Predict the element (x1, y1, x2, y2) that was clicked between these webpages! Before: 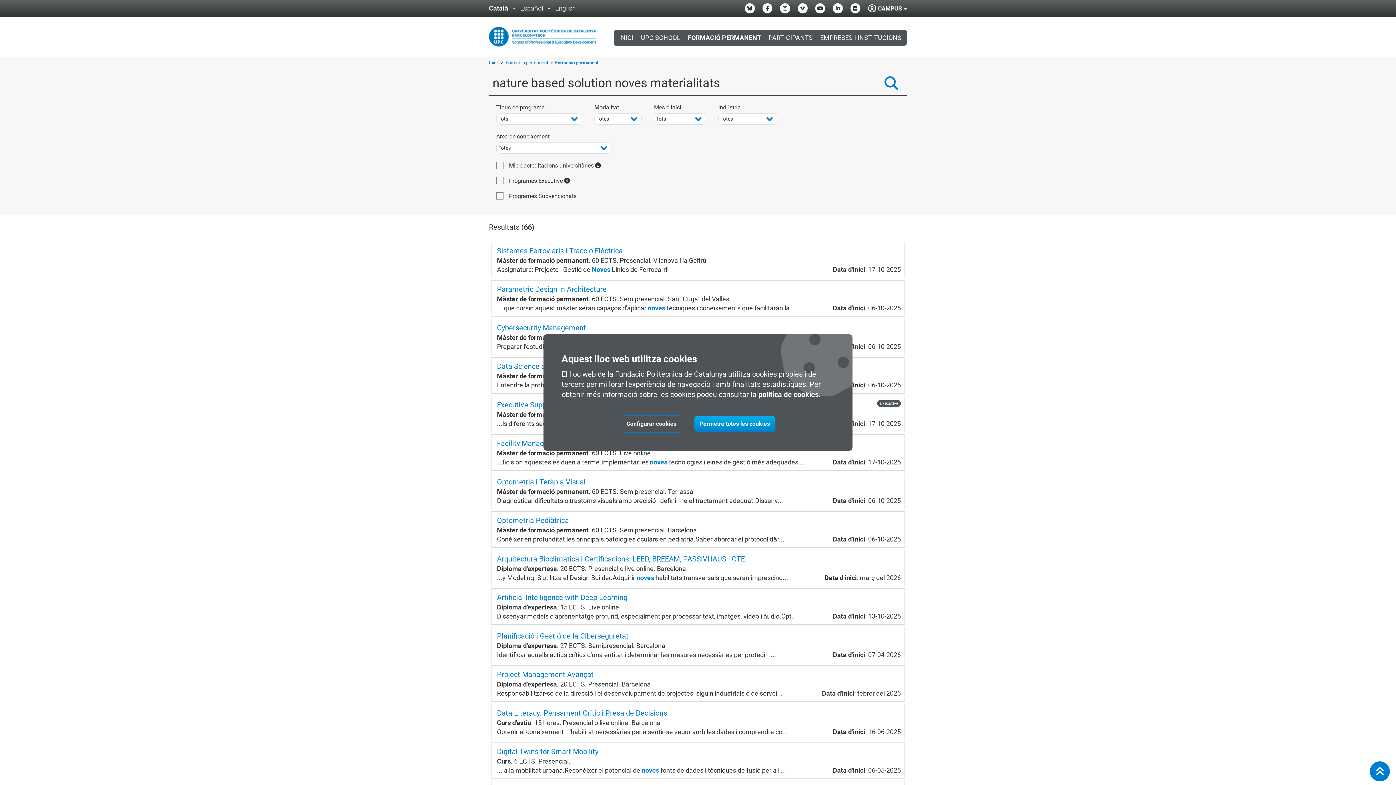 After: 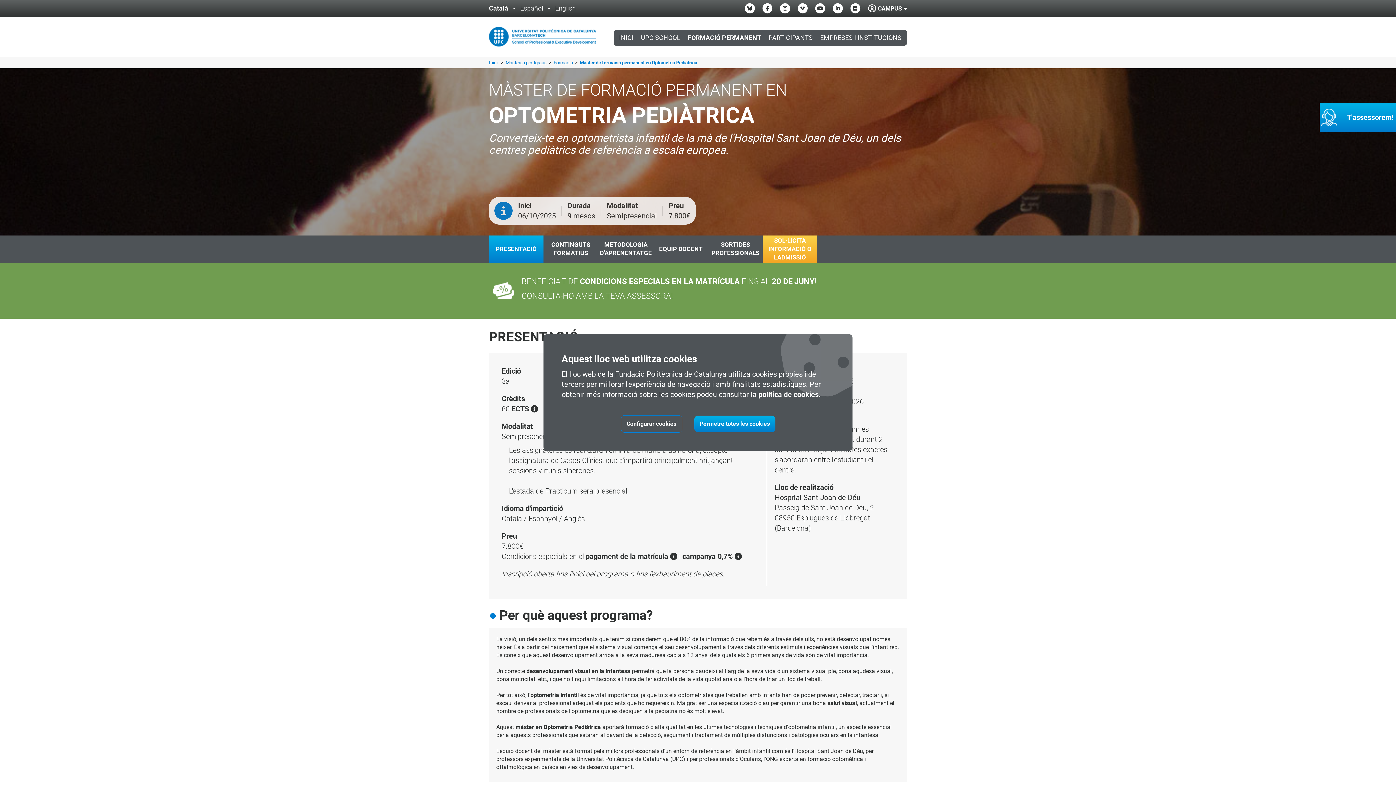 Action: bbox: (489, 511, 907, 548) label: Optometria Pediàtrica
Màster de formació permanent. 60 ECTS. Semipresencial. Barcelona
Conèixer en profunditat les principals patologies oculars en pediatria.Saber abordar el protocol d&r...
Data d'inici: 06-10-2025